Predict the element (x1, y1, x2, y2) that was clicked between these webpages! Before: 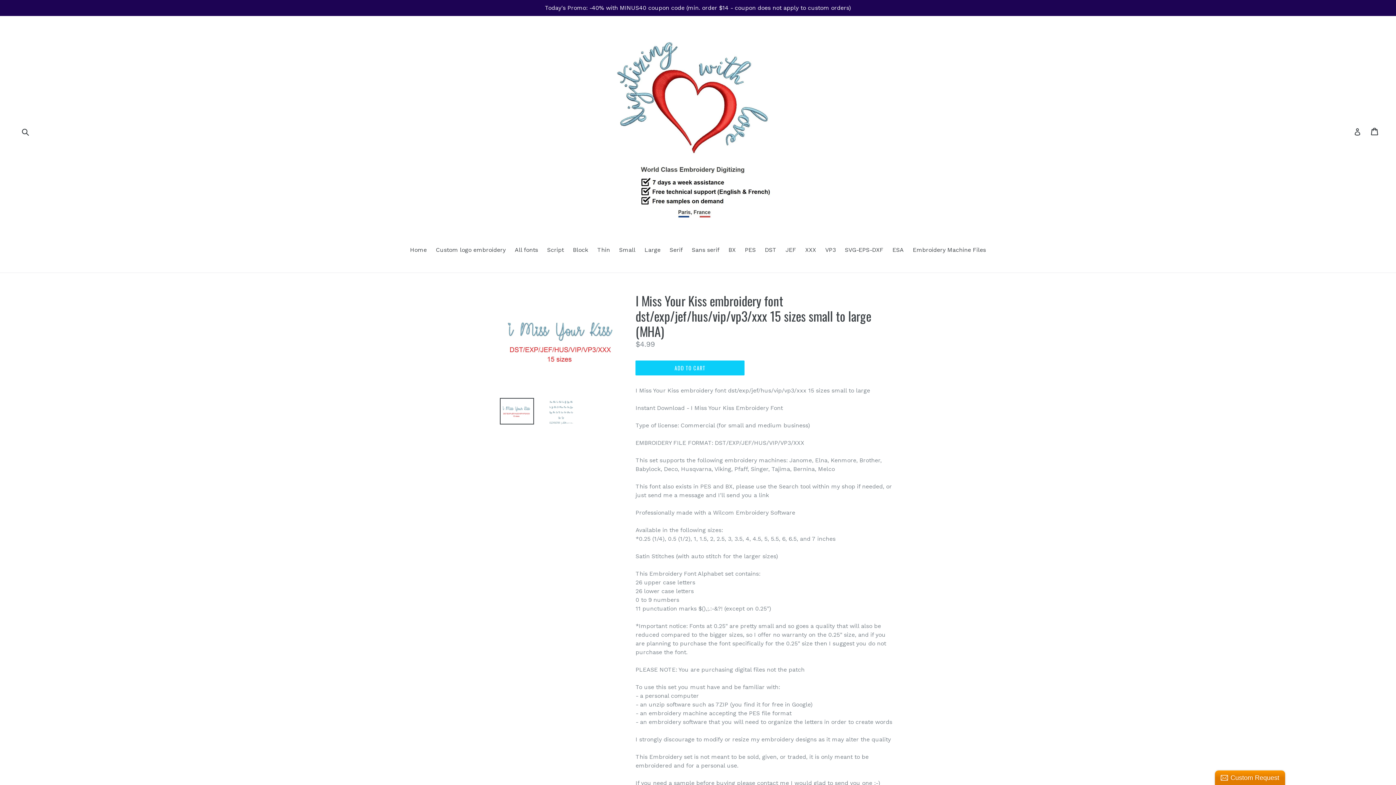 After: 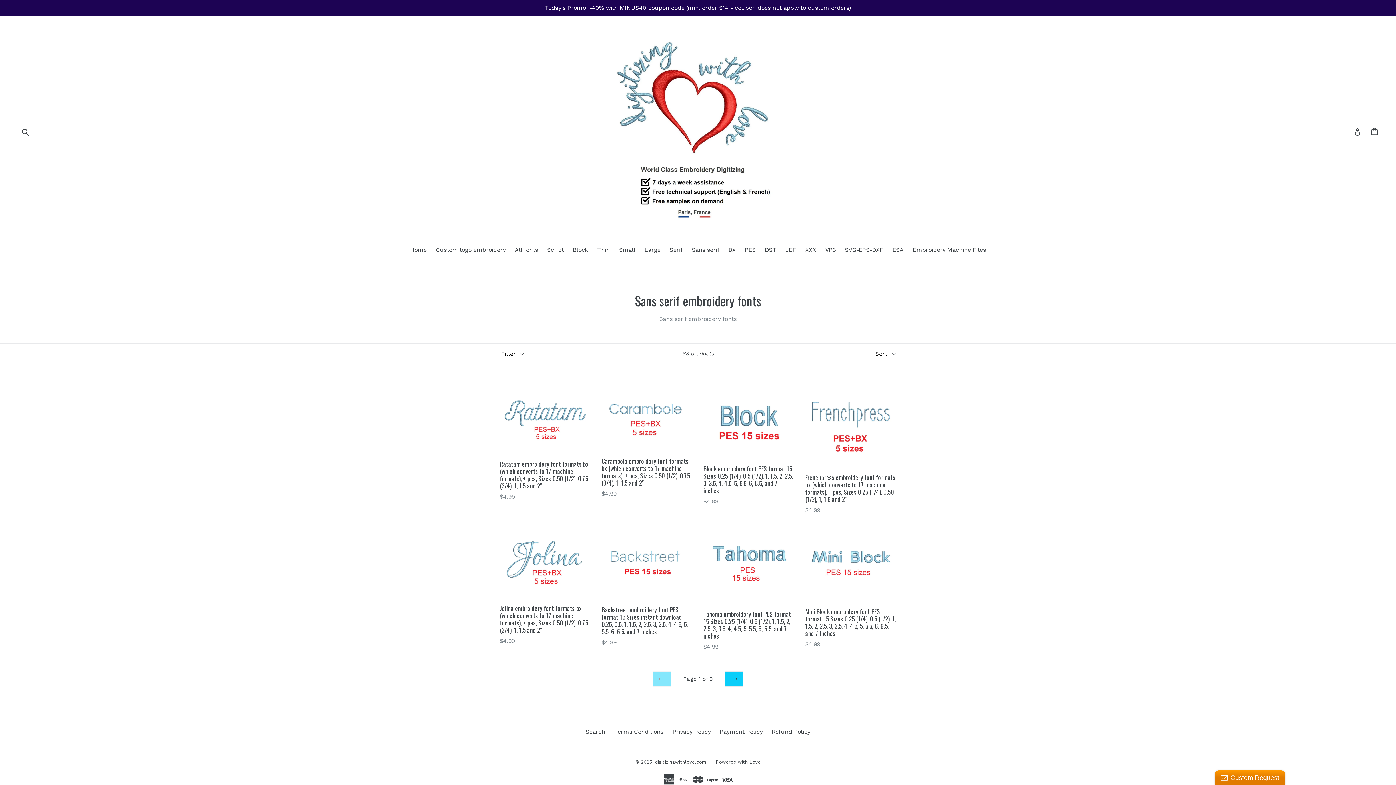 Action: bbox: (688, 245, 723, 255) label: Sans serif